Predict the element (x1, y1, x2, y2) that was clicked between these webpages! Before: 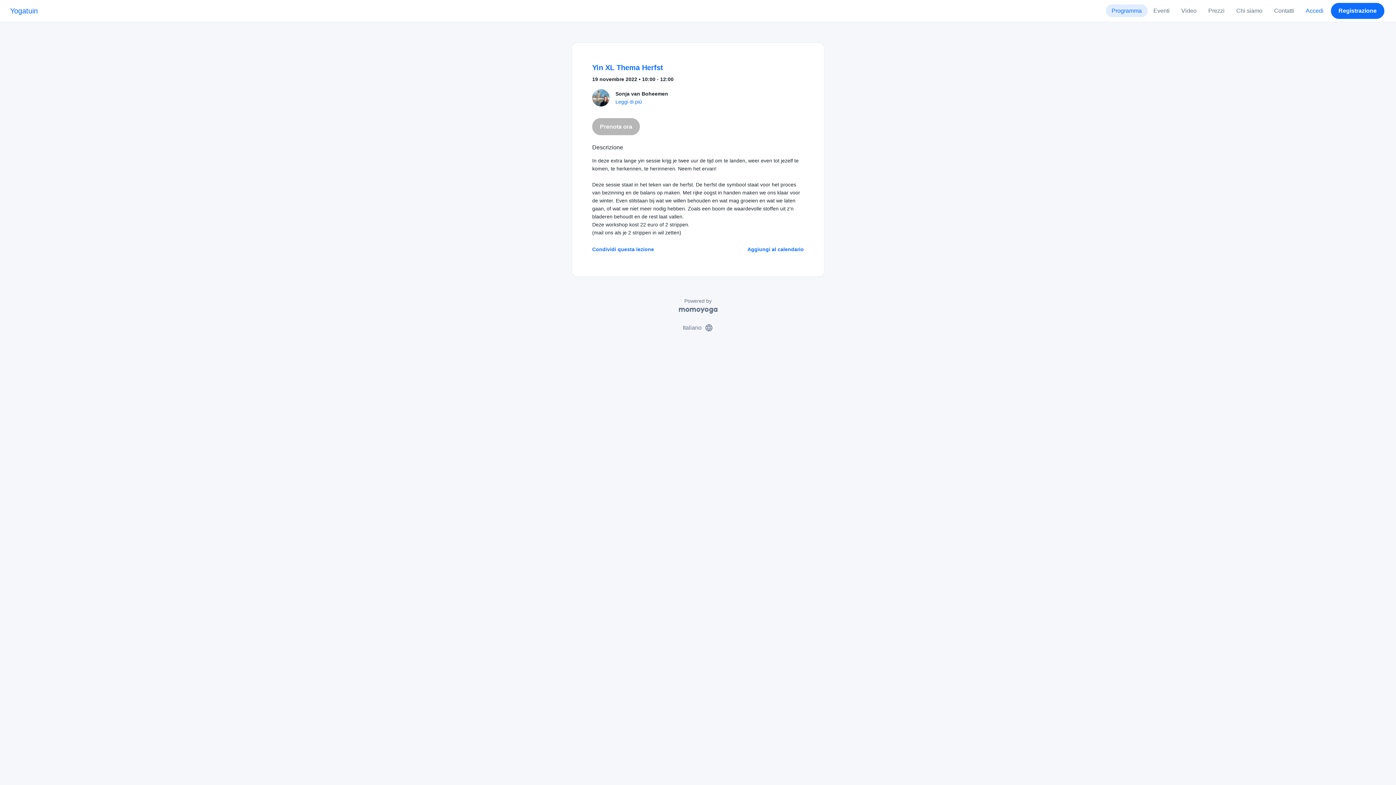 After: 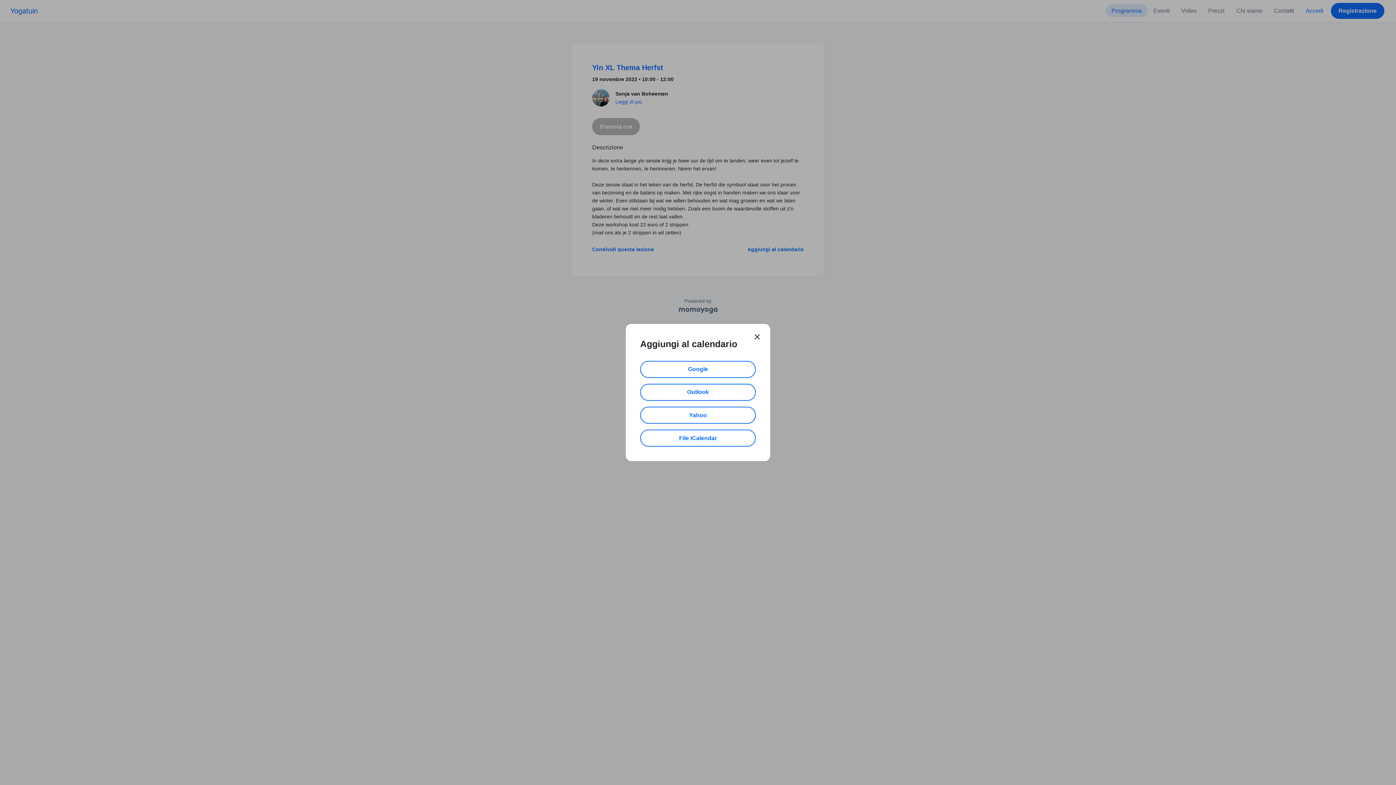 Action: label: Aggiungi al calendario bbox: (747, 245, 804, 253)